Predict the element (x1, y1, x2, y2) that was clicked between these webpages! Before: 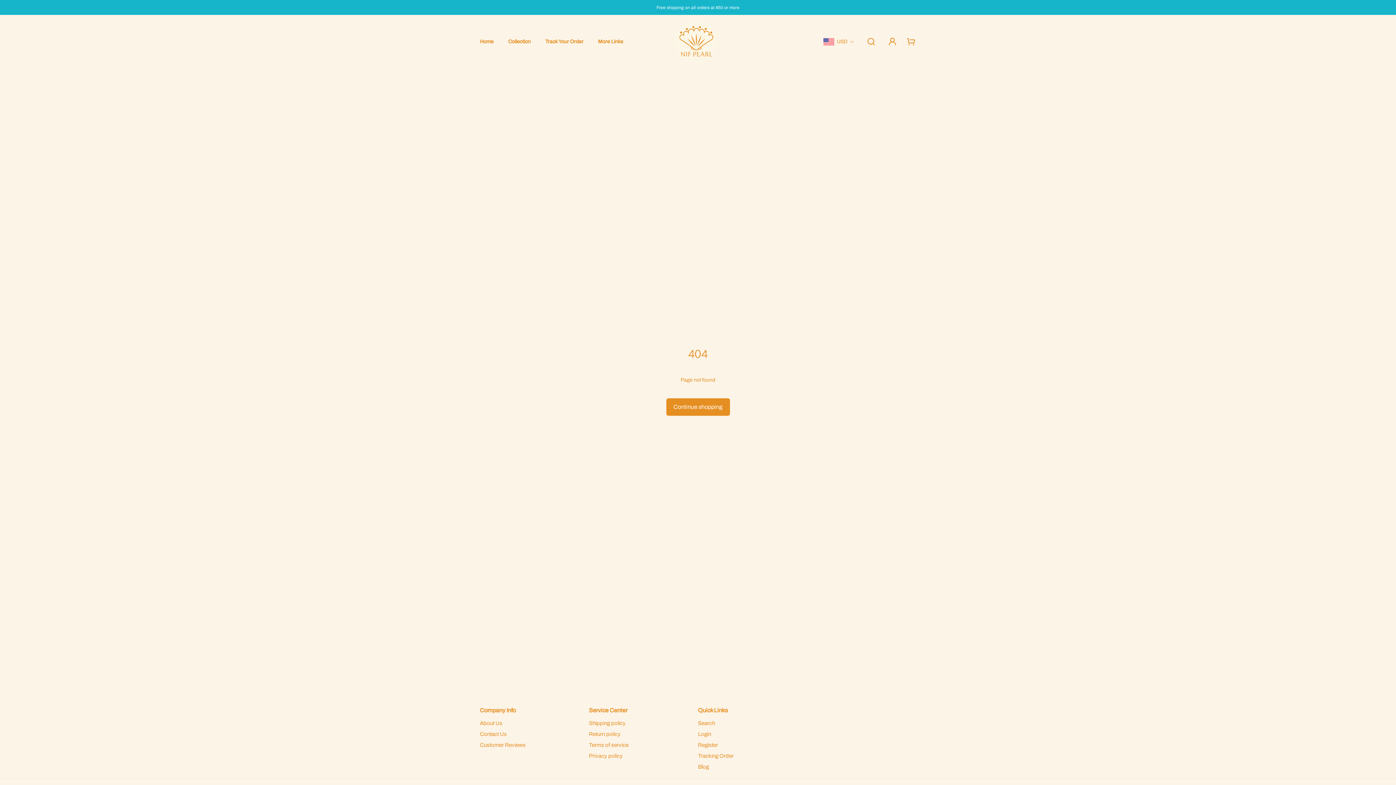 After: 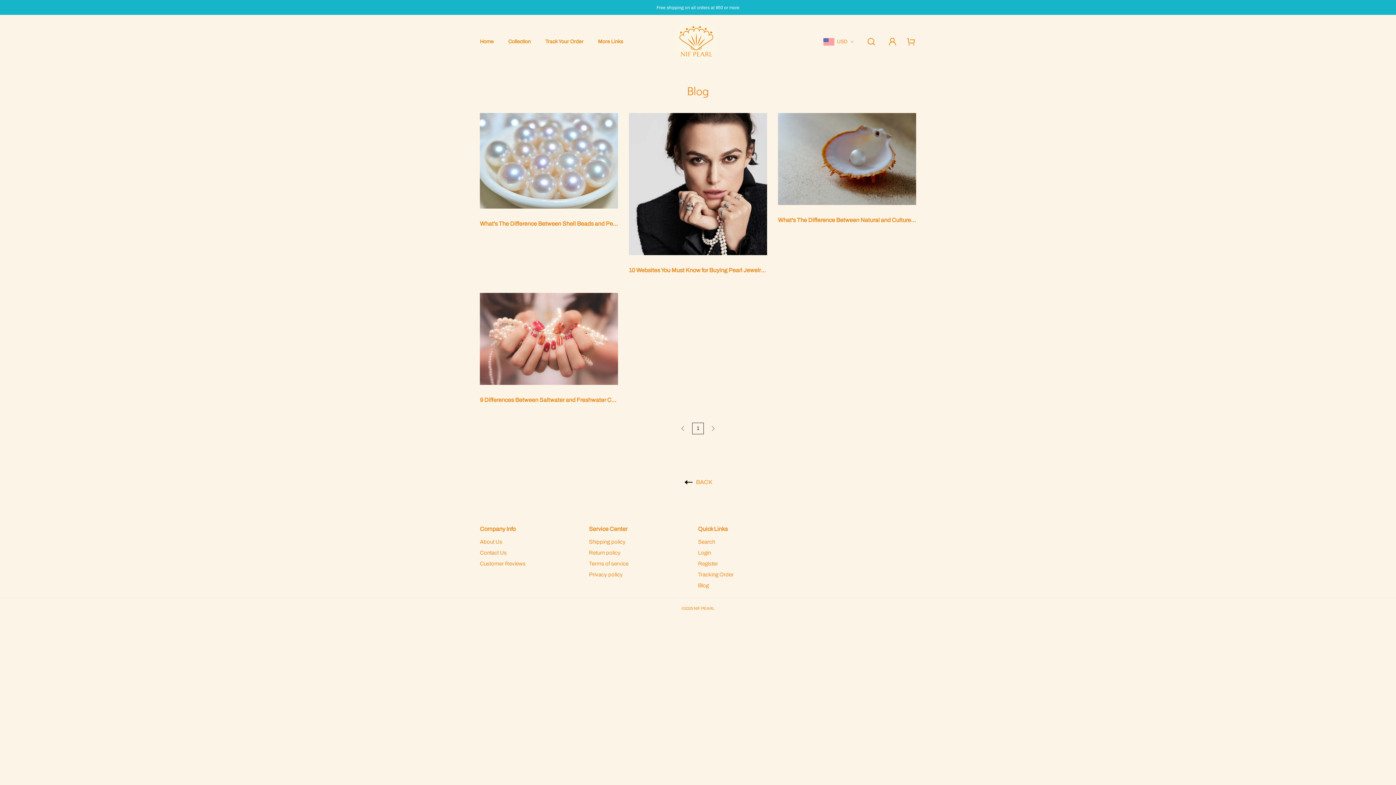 Action: label: Blog bbox: (698, 764, 709, 770)